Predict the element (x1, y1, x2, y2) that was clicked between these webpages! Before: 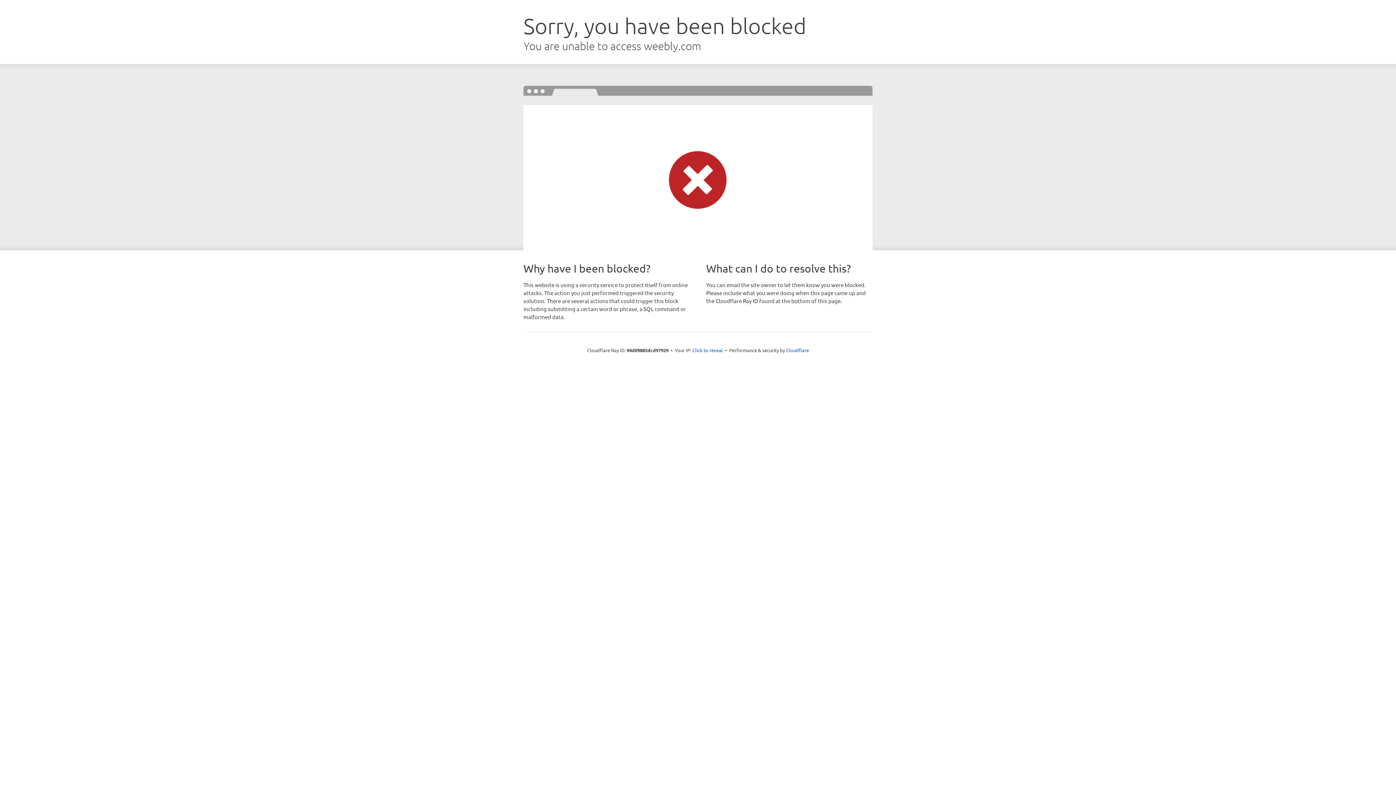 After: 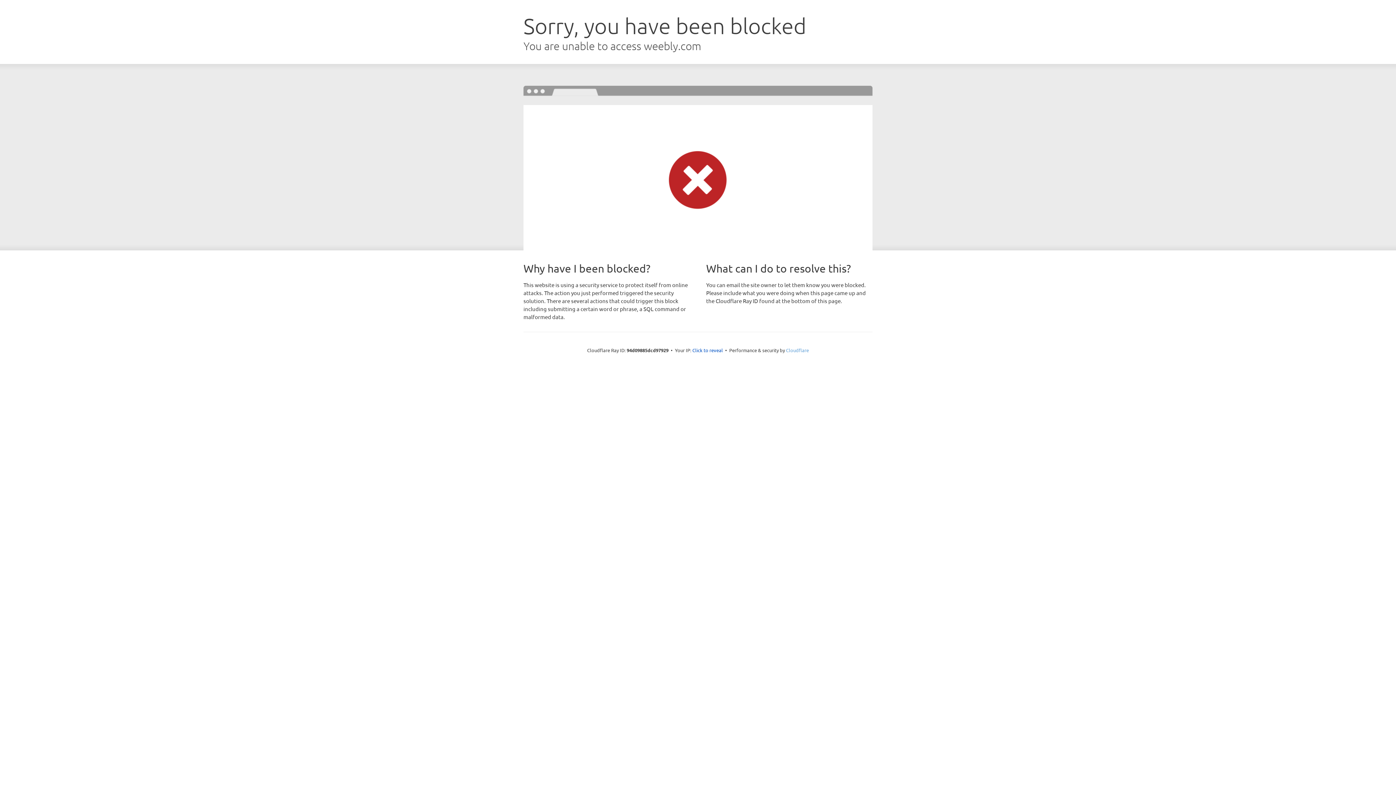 Action: bbox: (786, 347, 809, 353) label: Cloudflare